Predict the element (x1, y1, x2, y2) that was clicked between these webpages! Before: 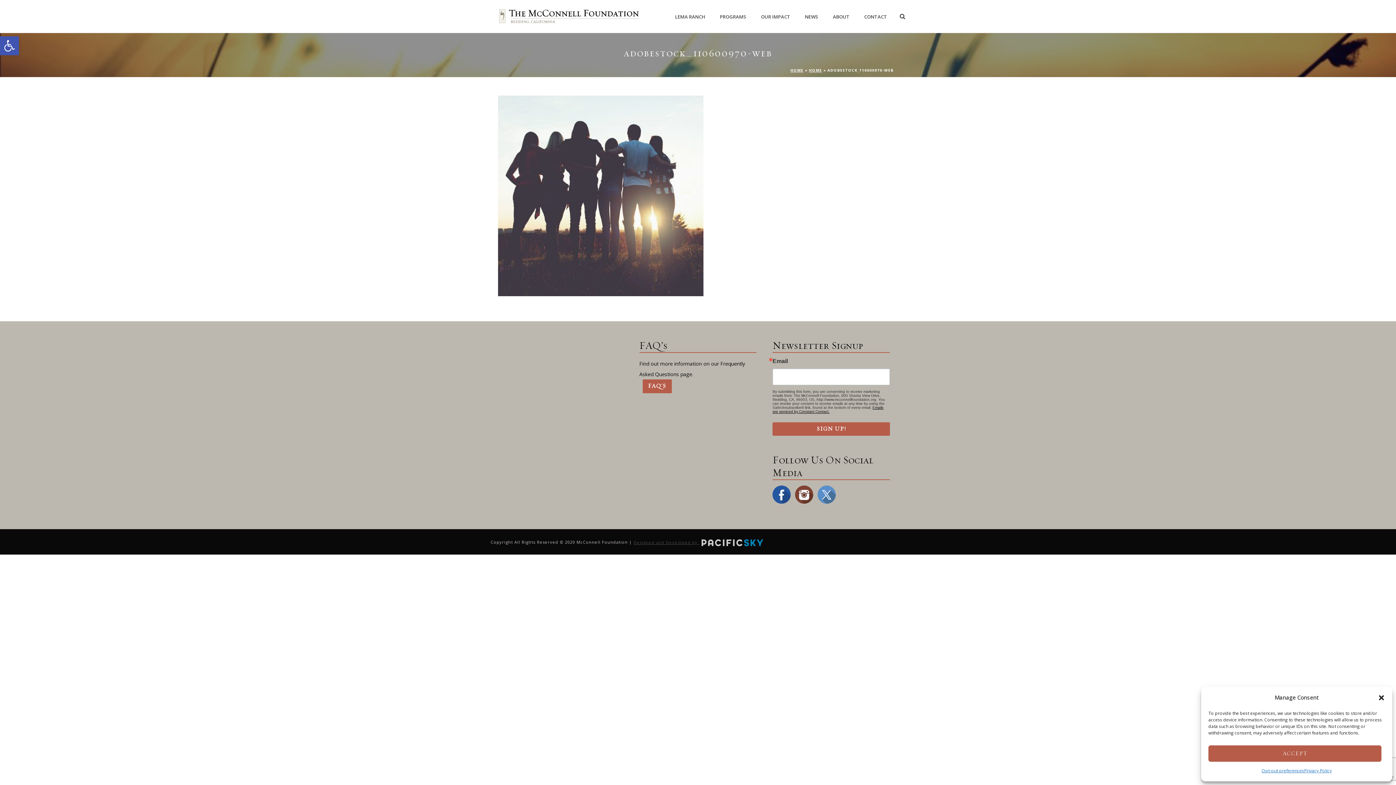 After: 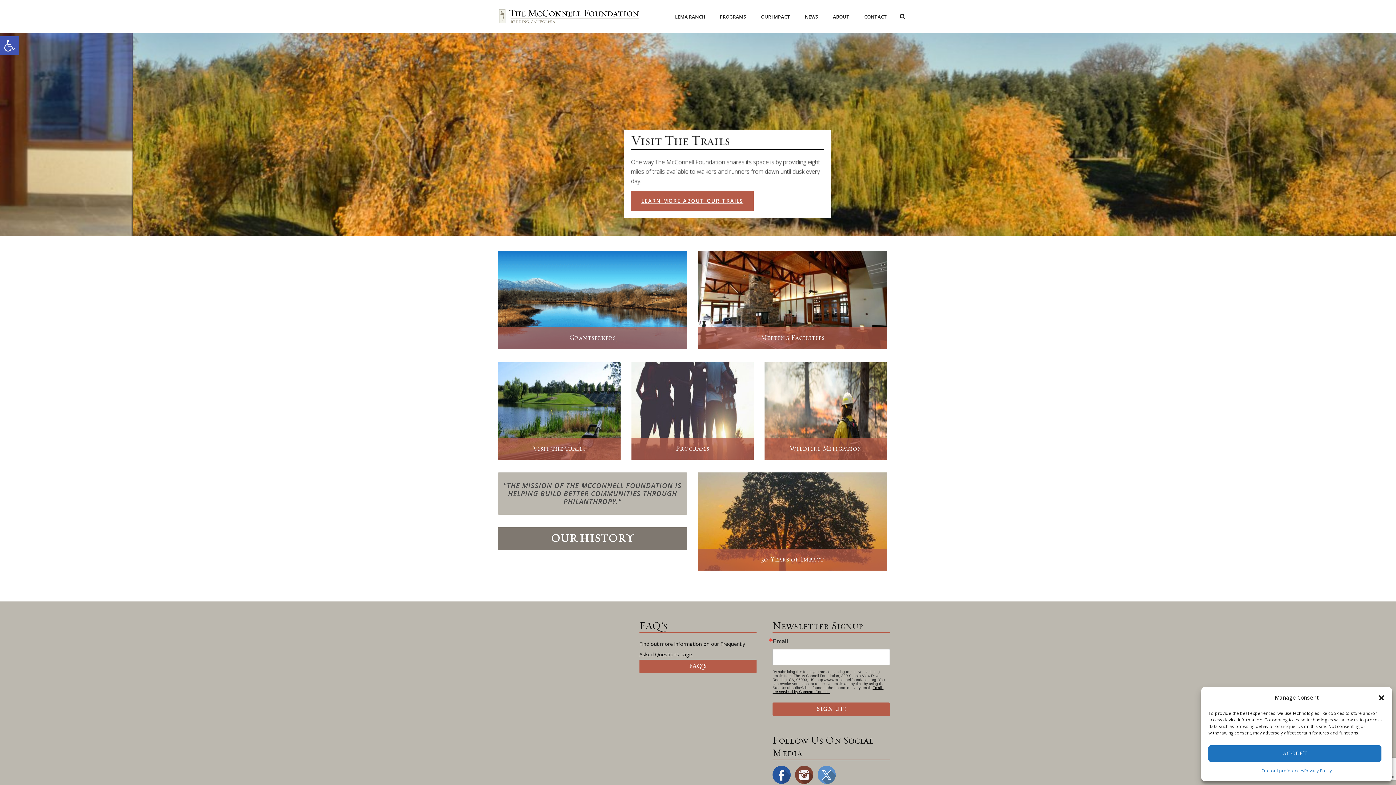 Action: bbox: (809, 67, 822, 72) label: HOME